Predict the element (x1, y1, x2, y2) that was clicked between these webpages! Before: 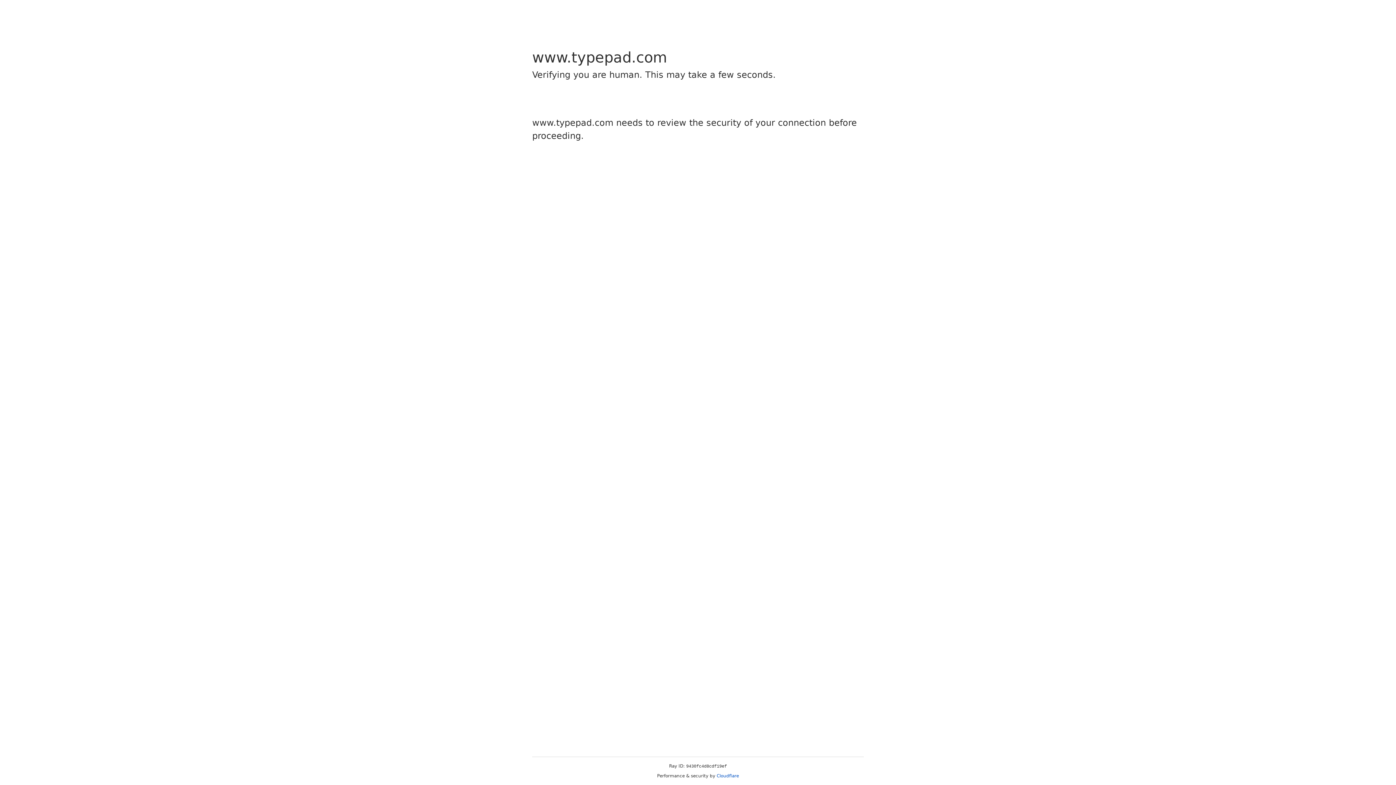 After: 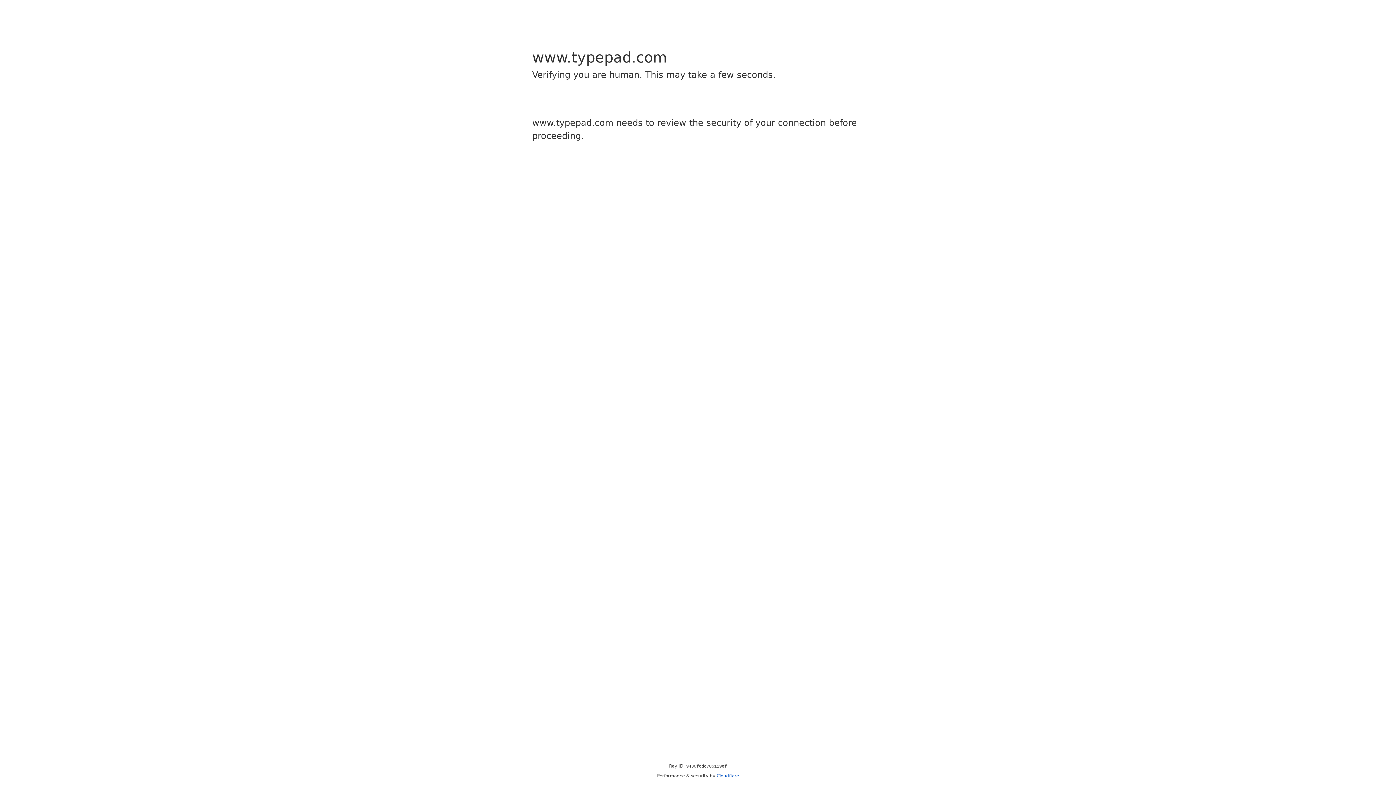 Action: bbox: (716, 773, 739, 778) label: Cloudflare